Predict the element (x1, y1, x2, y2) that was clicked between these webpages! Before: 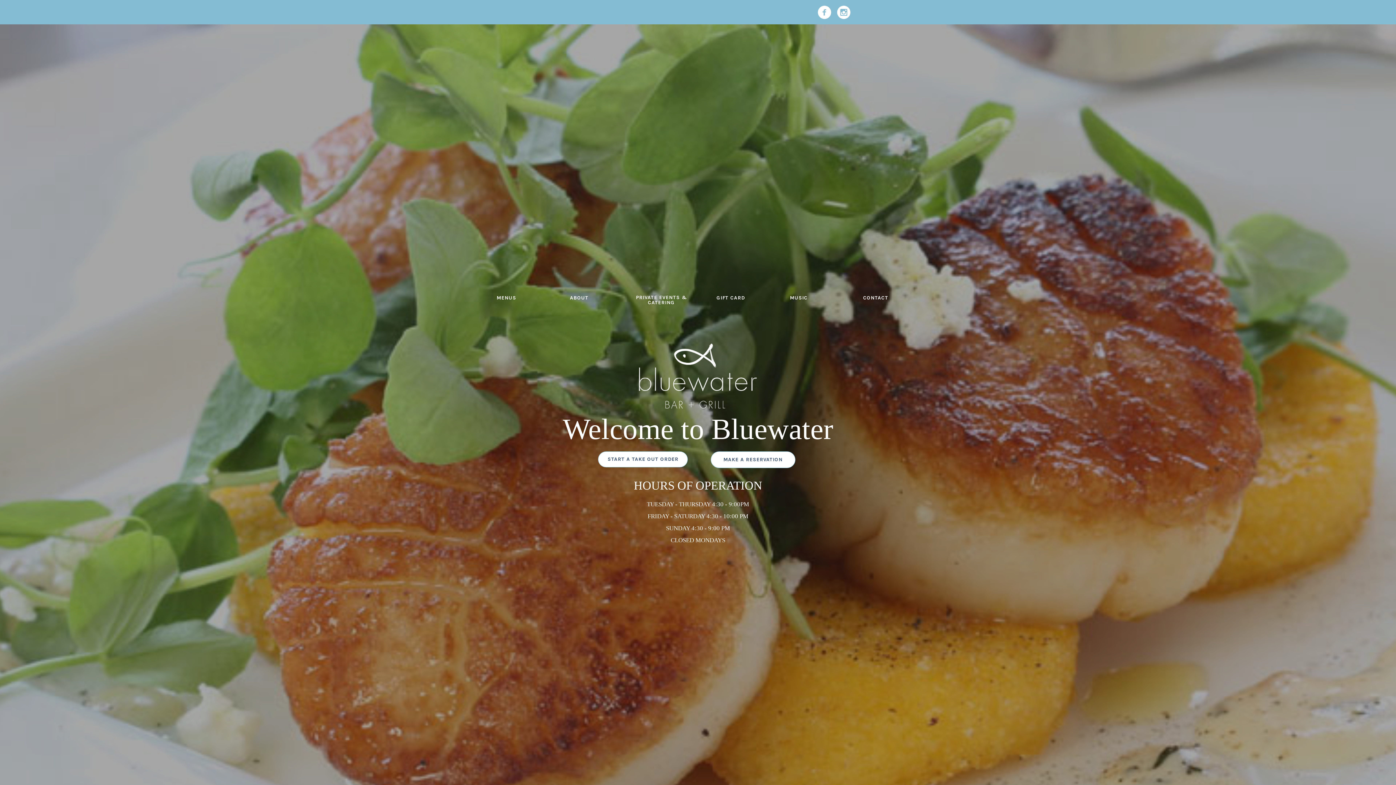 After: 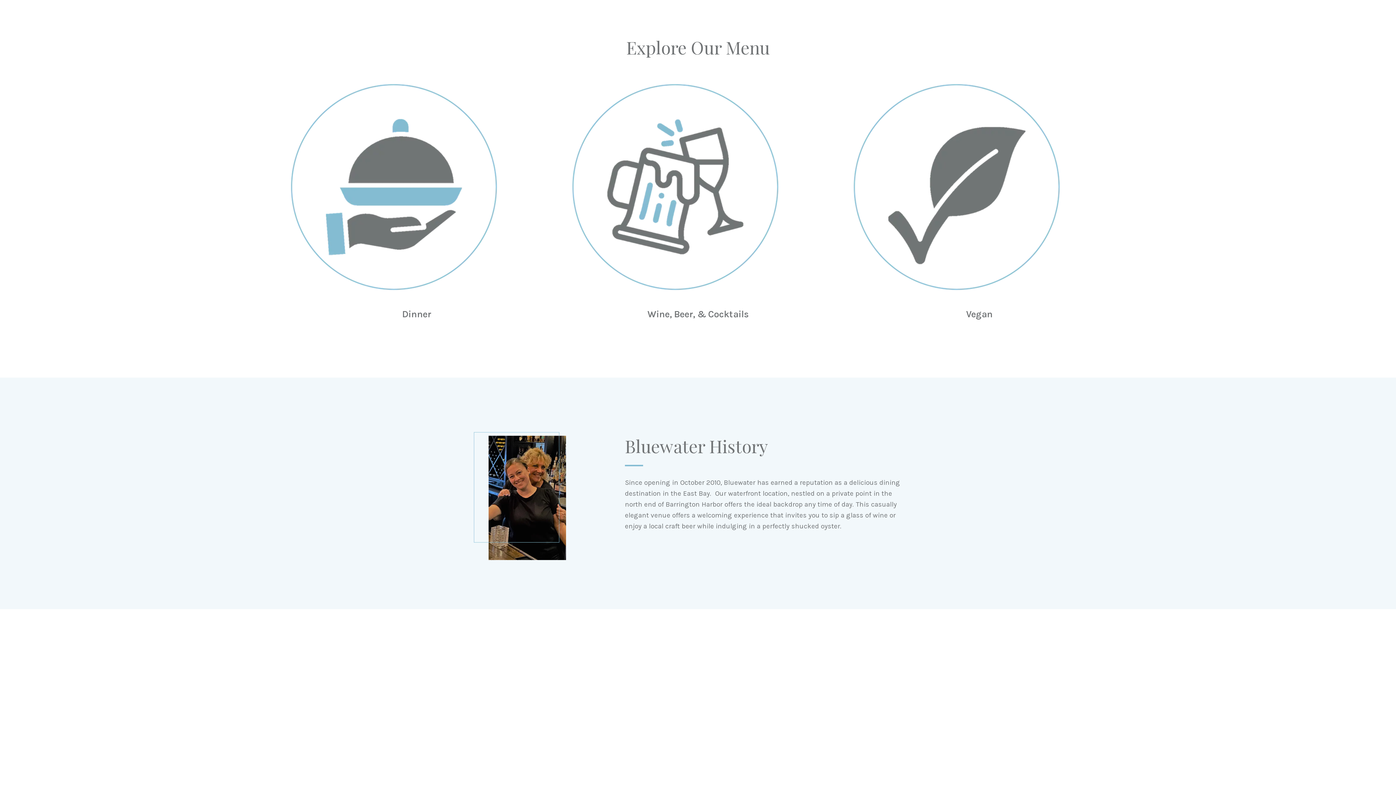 Action: bbox: (487, 290, 525, 305) label: MENUS